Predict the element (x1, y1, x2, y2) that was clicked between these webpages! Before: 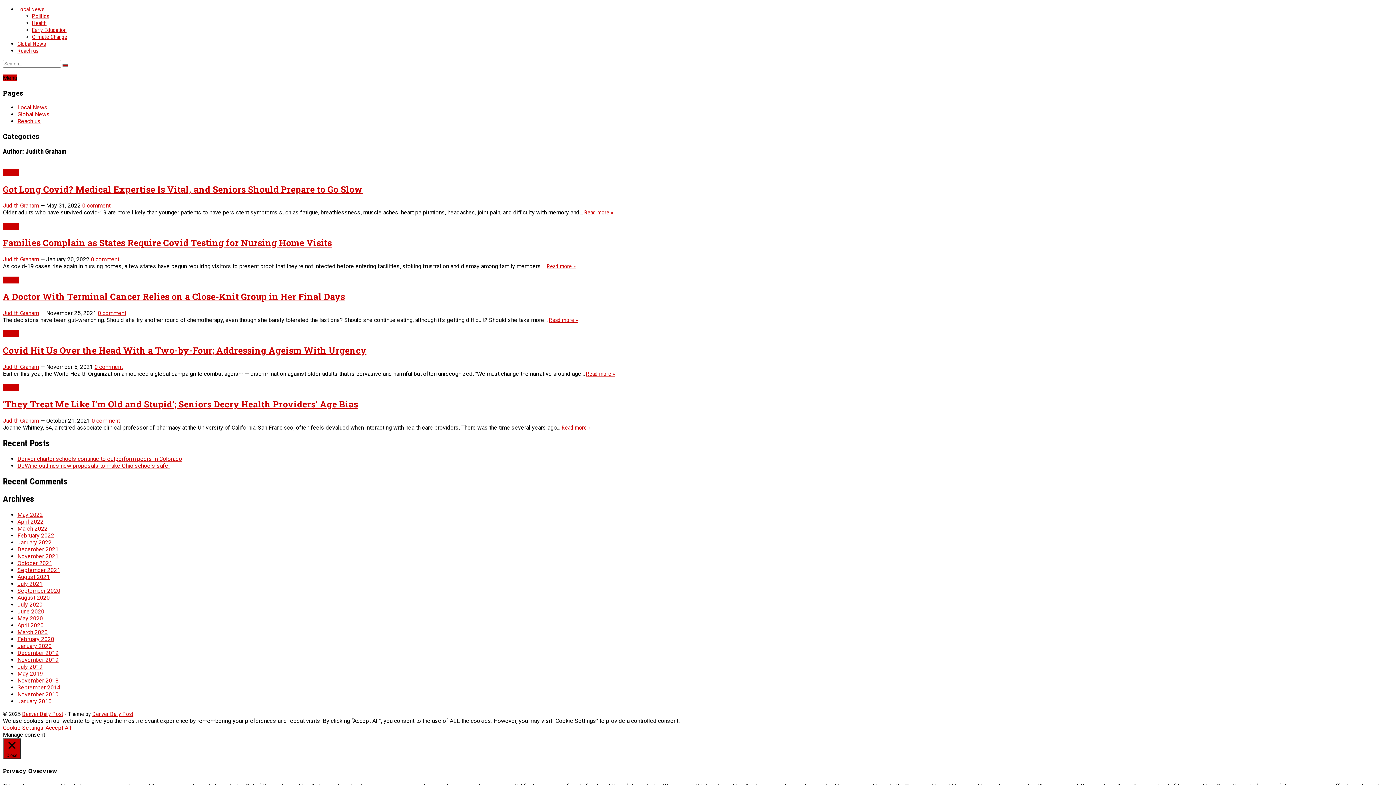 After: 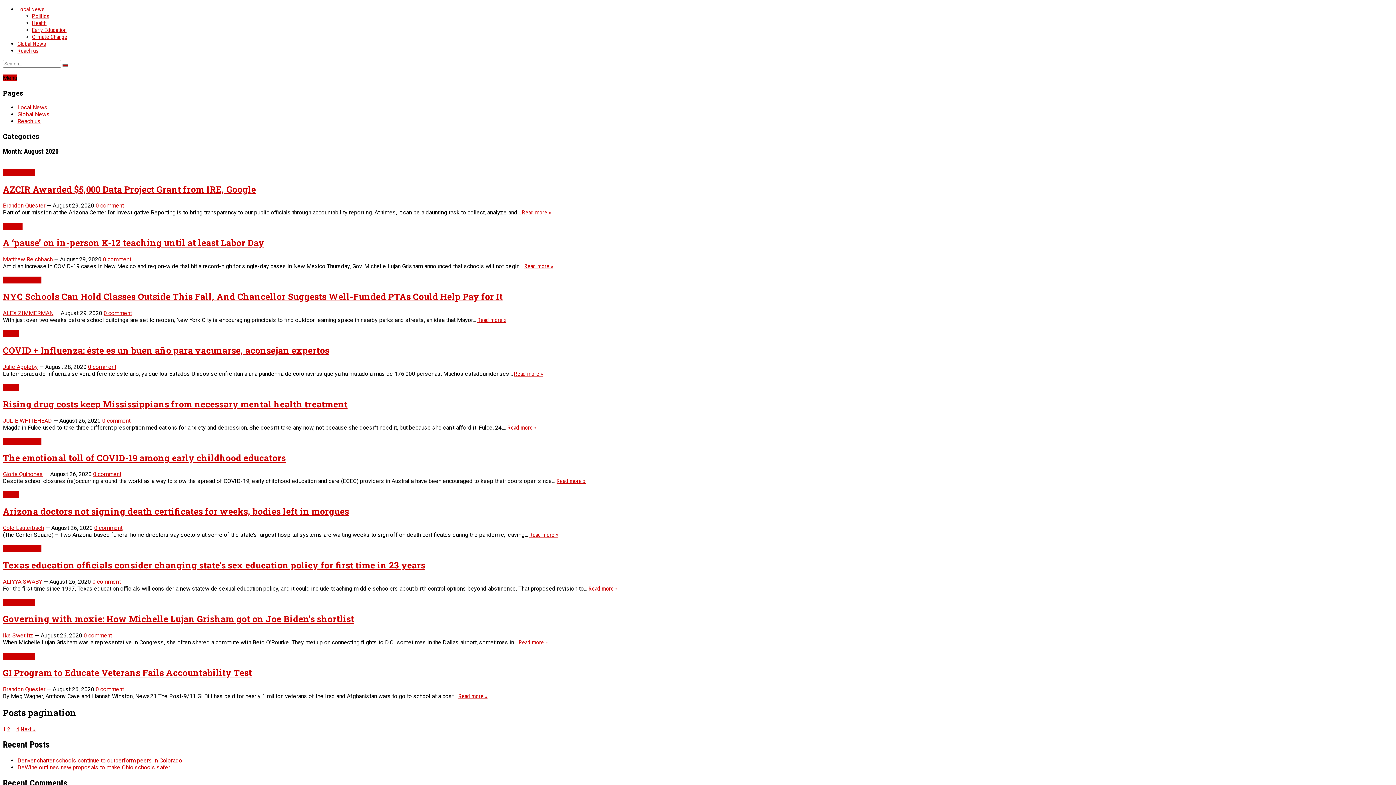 Action: label: August 2020 bbox: (17, 594, 49, 601)